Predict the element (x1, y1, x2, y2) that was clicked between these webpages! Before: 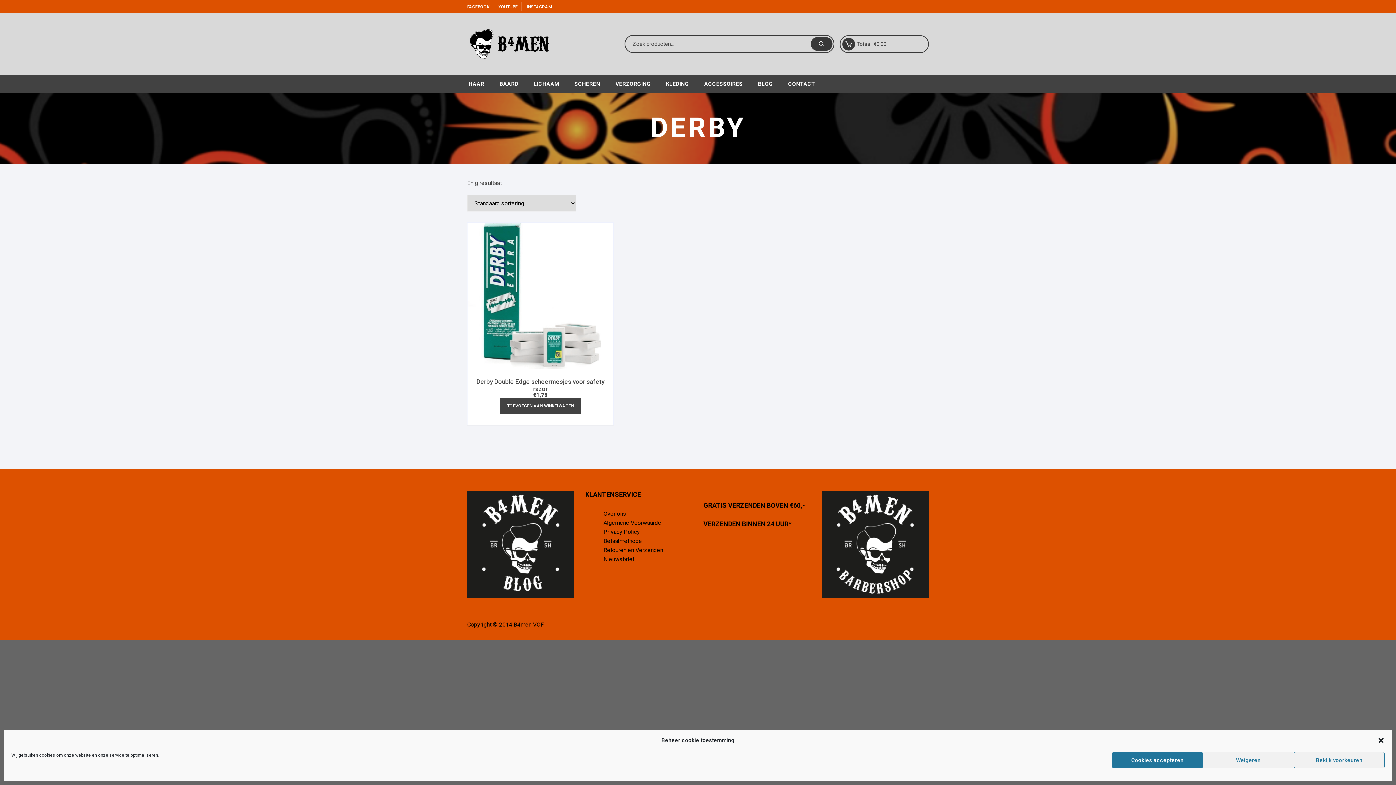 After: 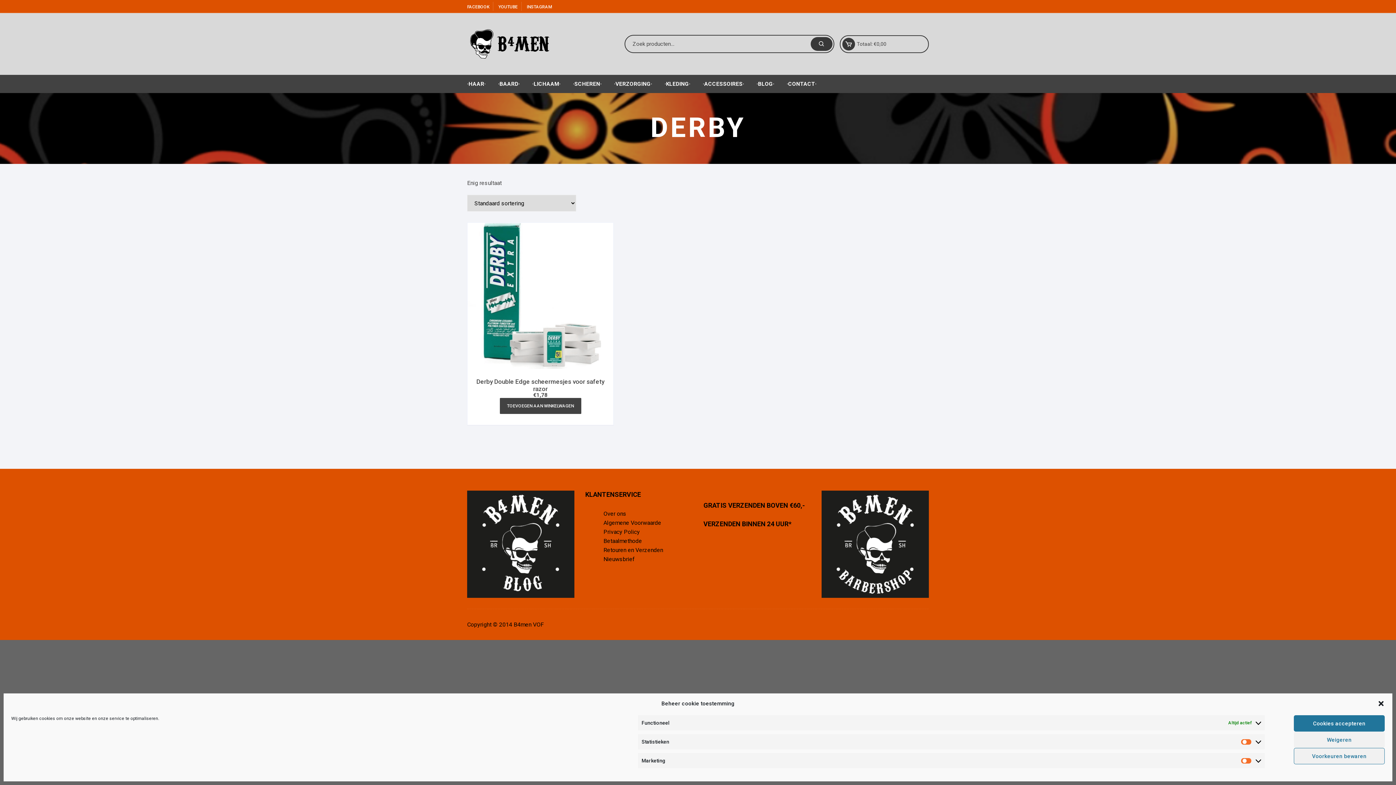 Action: bbox: (1294, 752, 1385, 768) label: Bekijk voorkeuren